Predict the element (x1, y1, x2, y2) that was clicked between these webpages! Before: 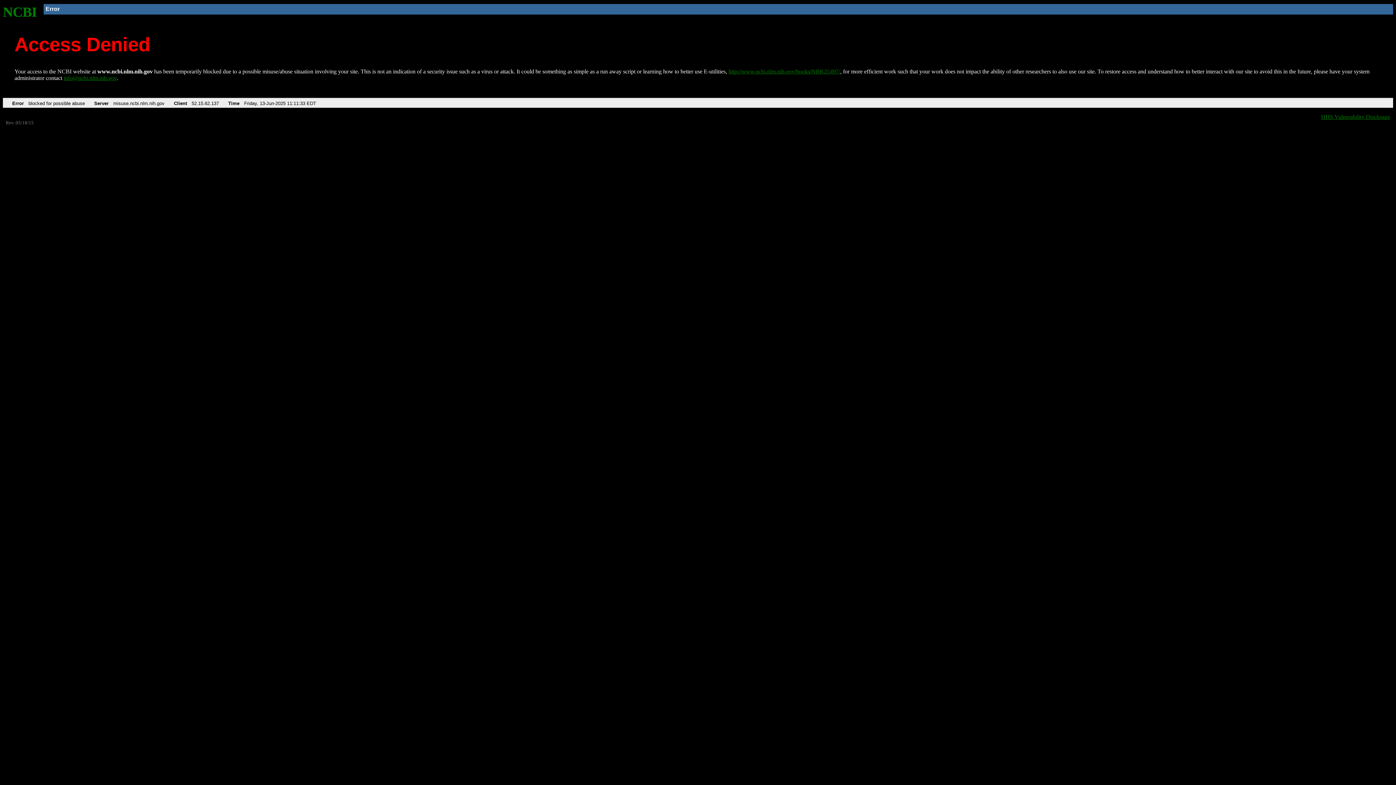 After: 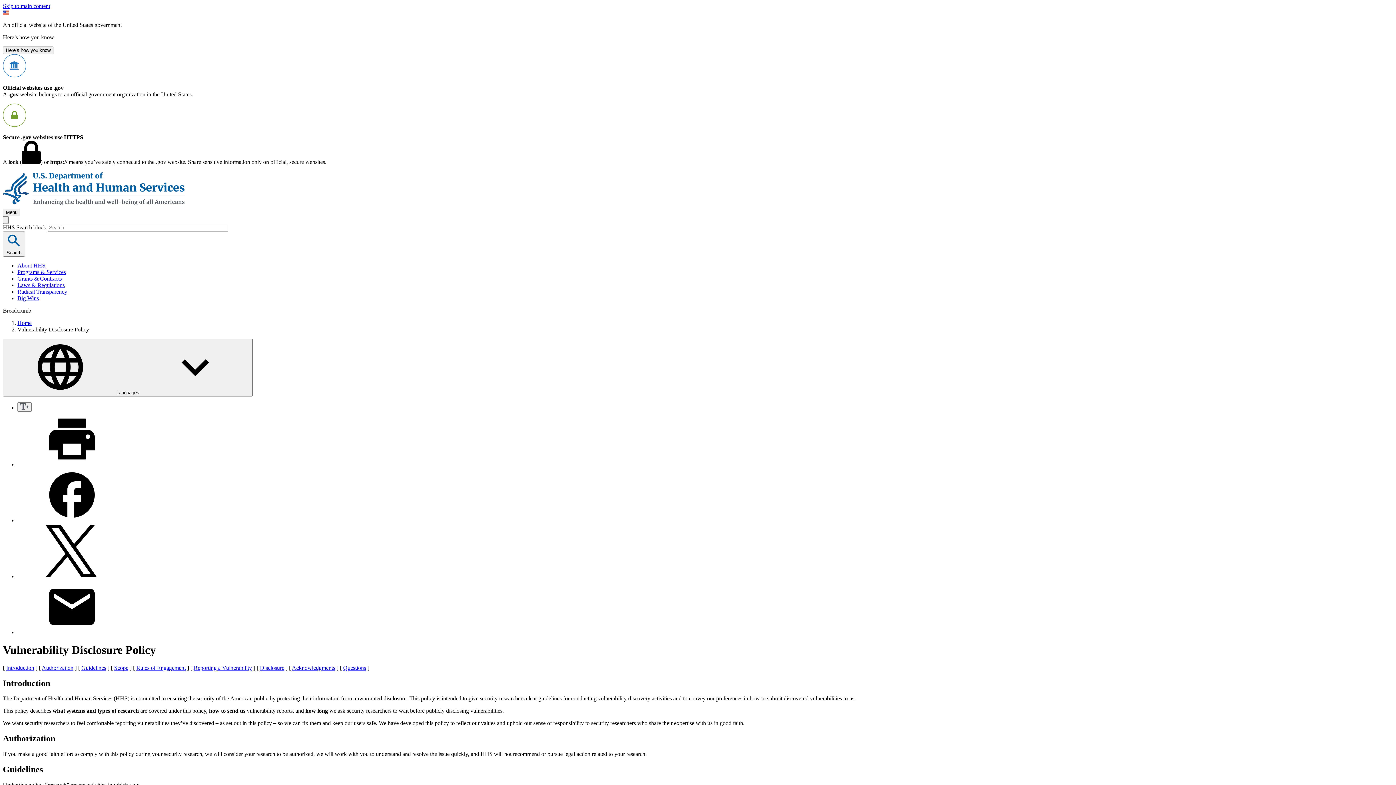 Action: label: HHS Vulnerability Disclosure bbox: (1321, 113, 1390, 119)